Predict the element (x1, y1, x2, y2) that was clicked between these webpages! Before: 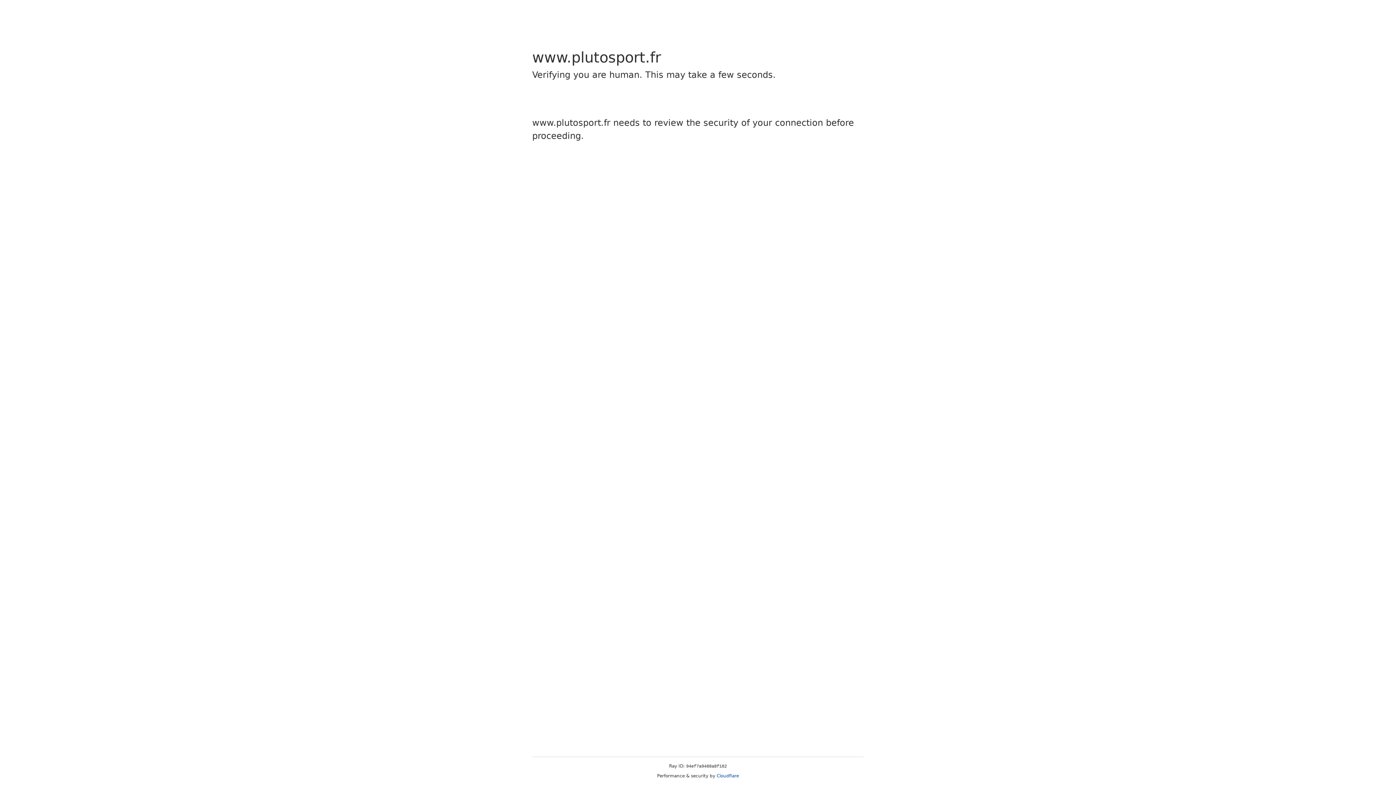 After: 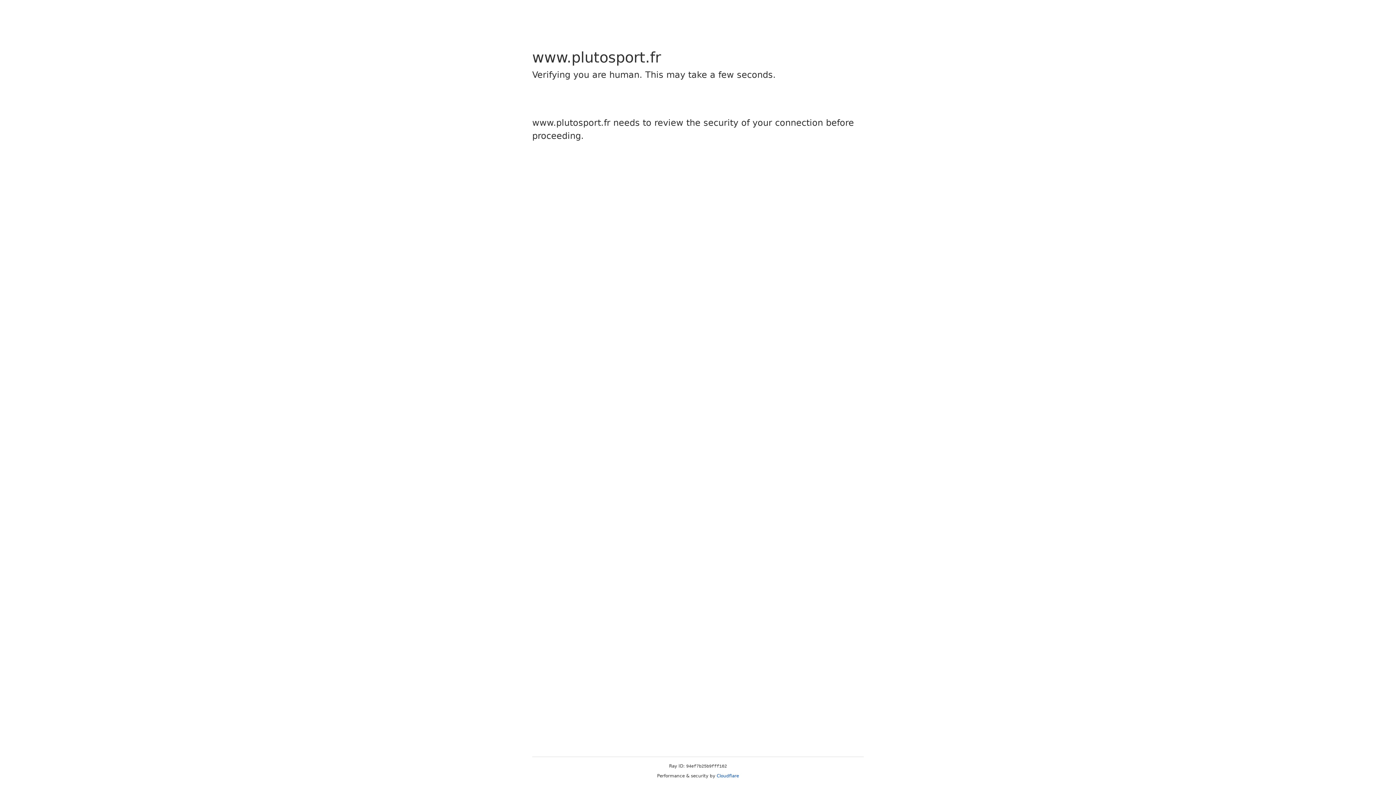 Action: label: Cloudflare bbox: (716, 773, 739, 778)